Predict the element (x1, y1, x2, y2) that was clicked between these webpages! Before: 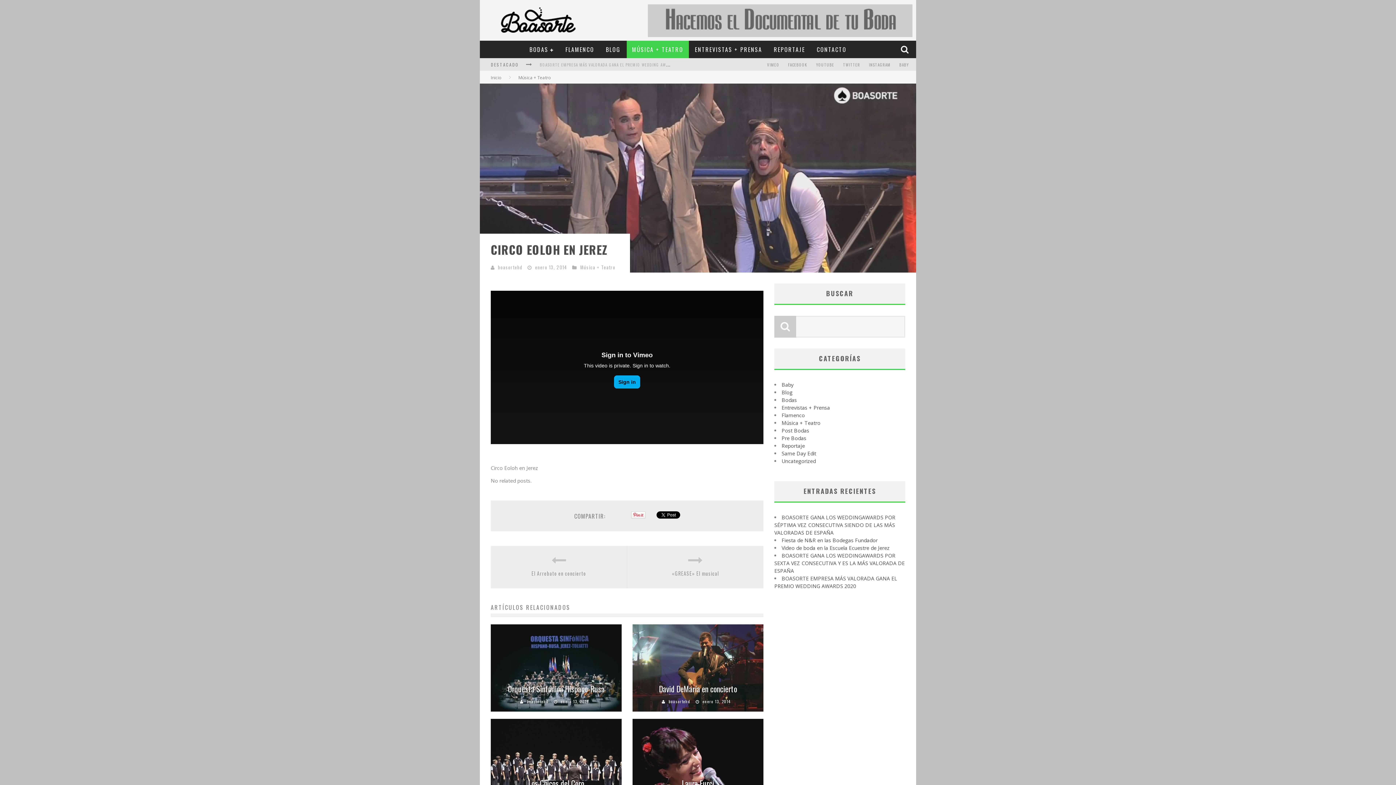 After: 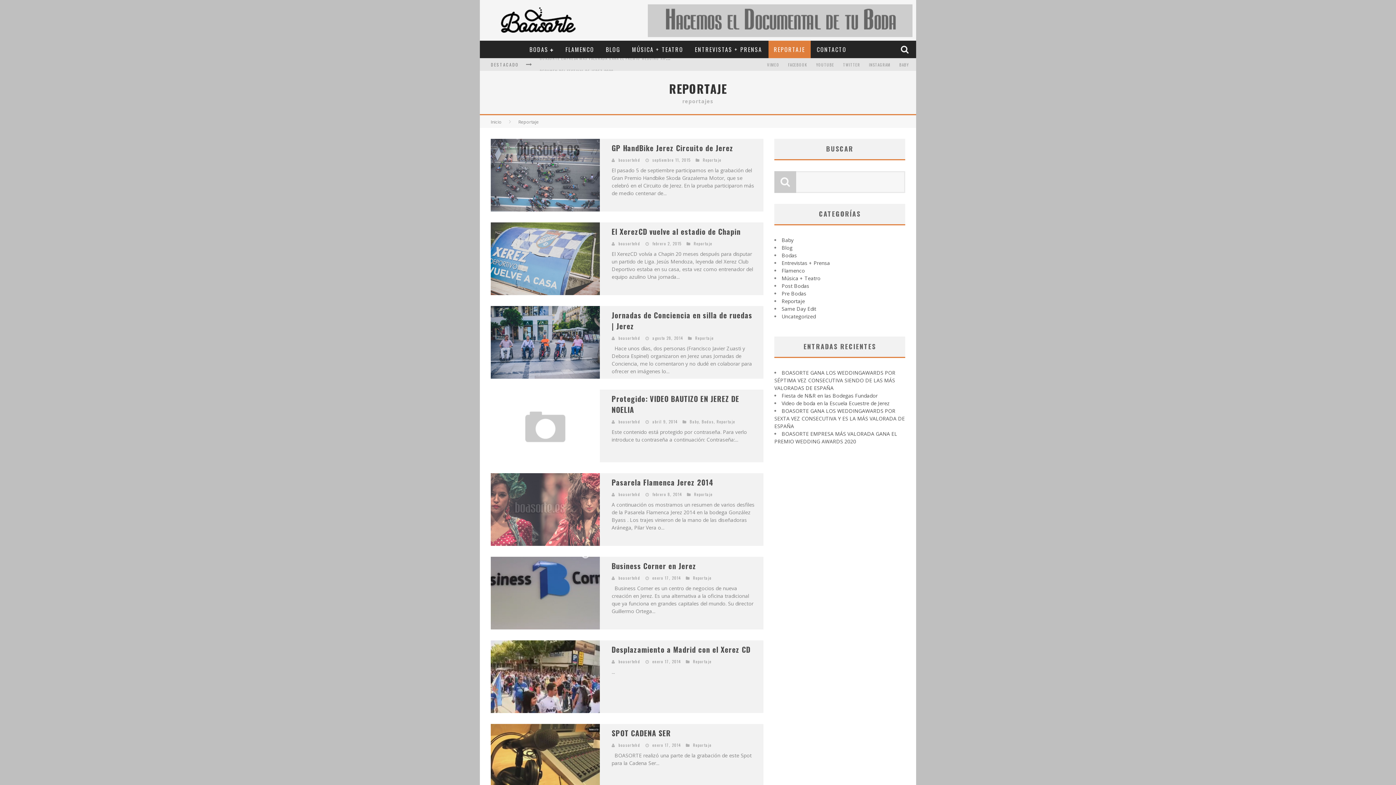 Action: label: Reportaje bbox: (781, 442, 805, 449)